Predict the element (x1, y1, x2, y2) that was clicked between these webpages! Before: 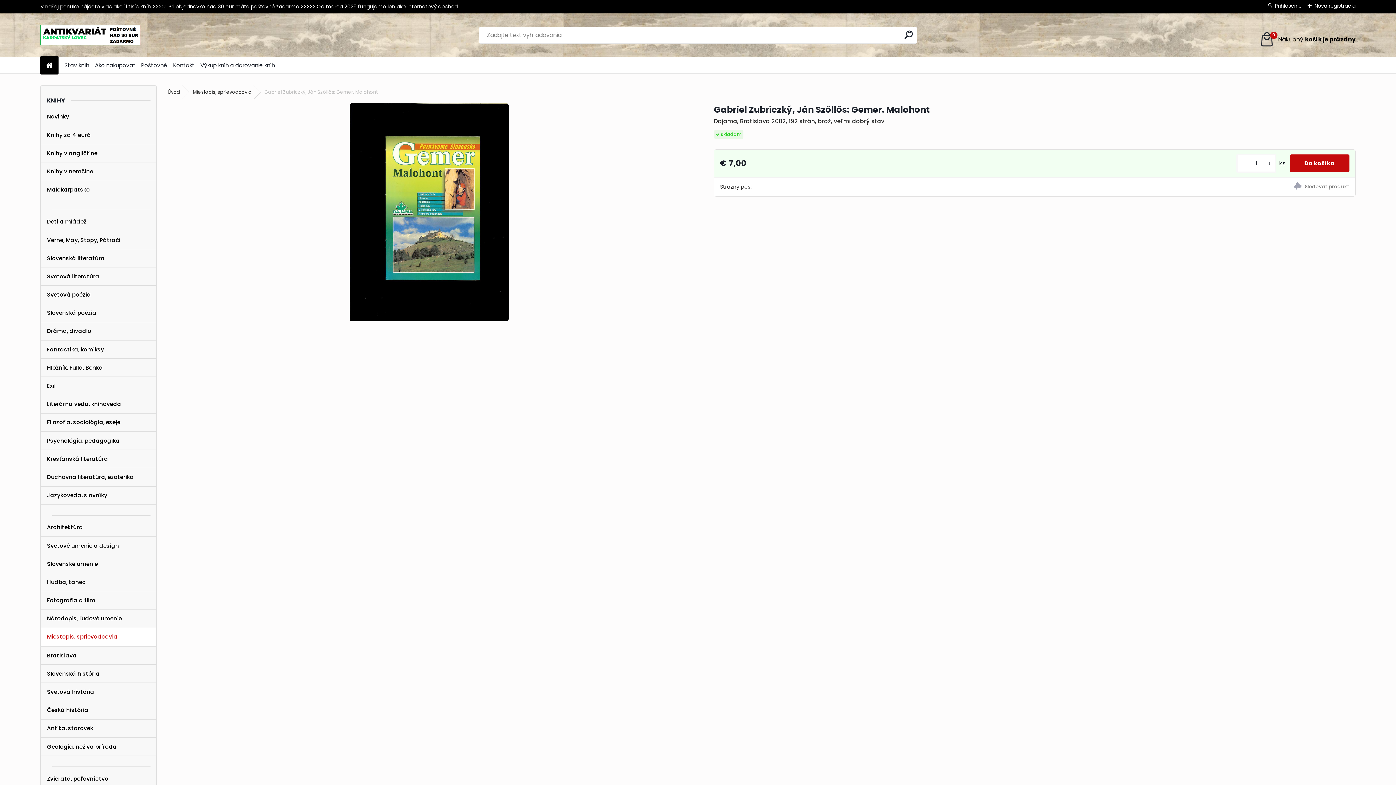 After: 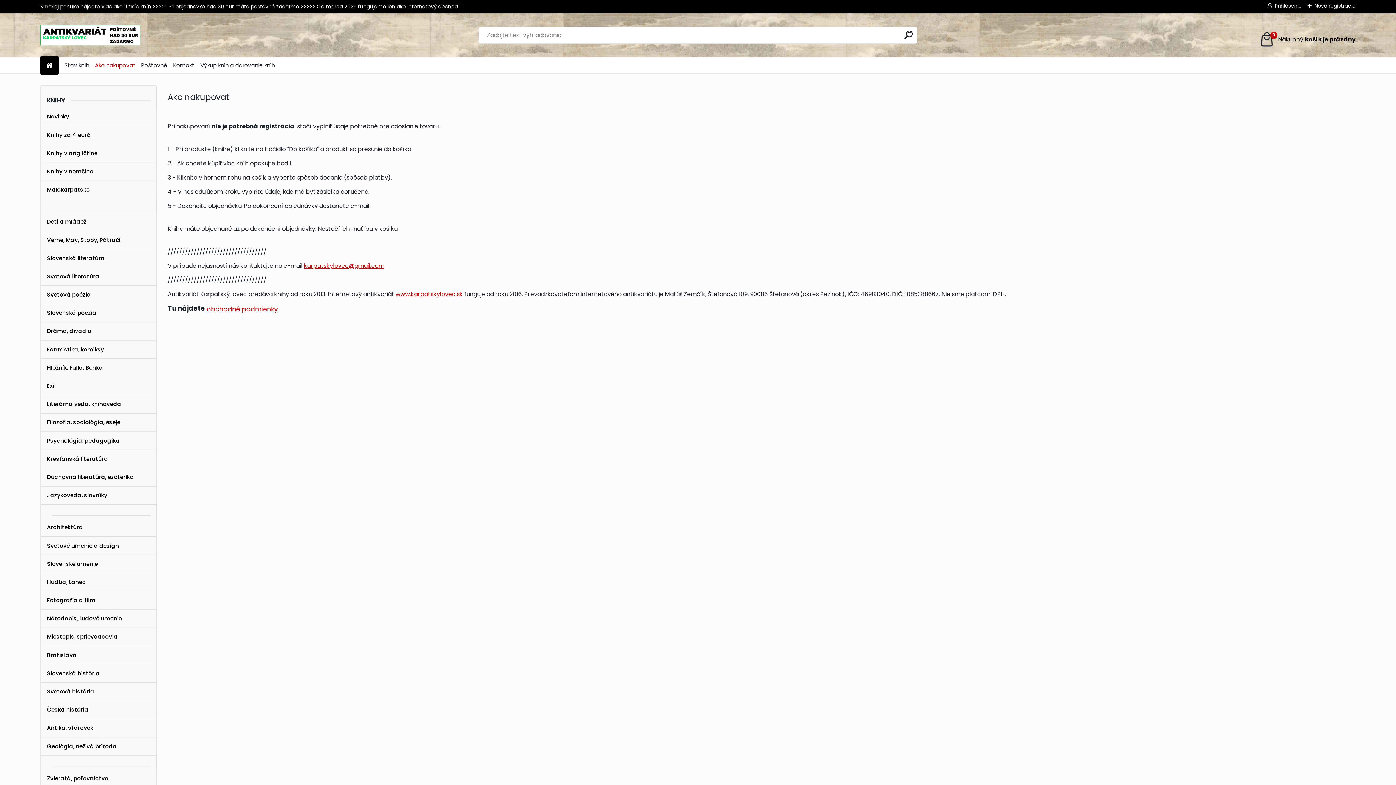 Action: label: Ako nakupovať bbox: (94, 58, 135, 72)